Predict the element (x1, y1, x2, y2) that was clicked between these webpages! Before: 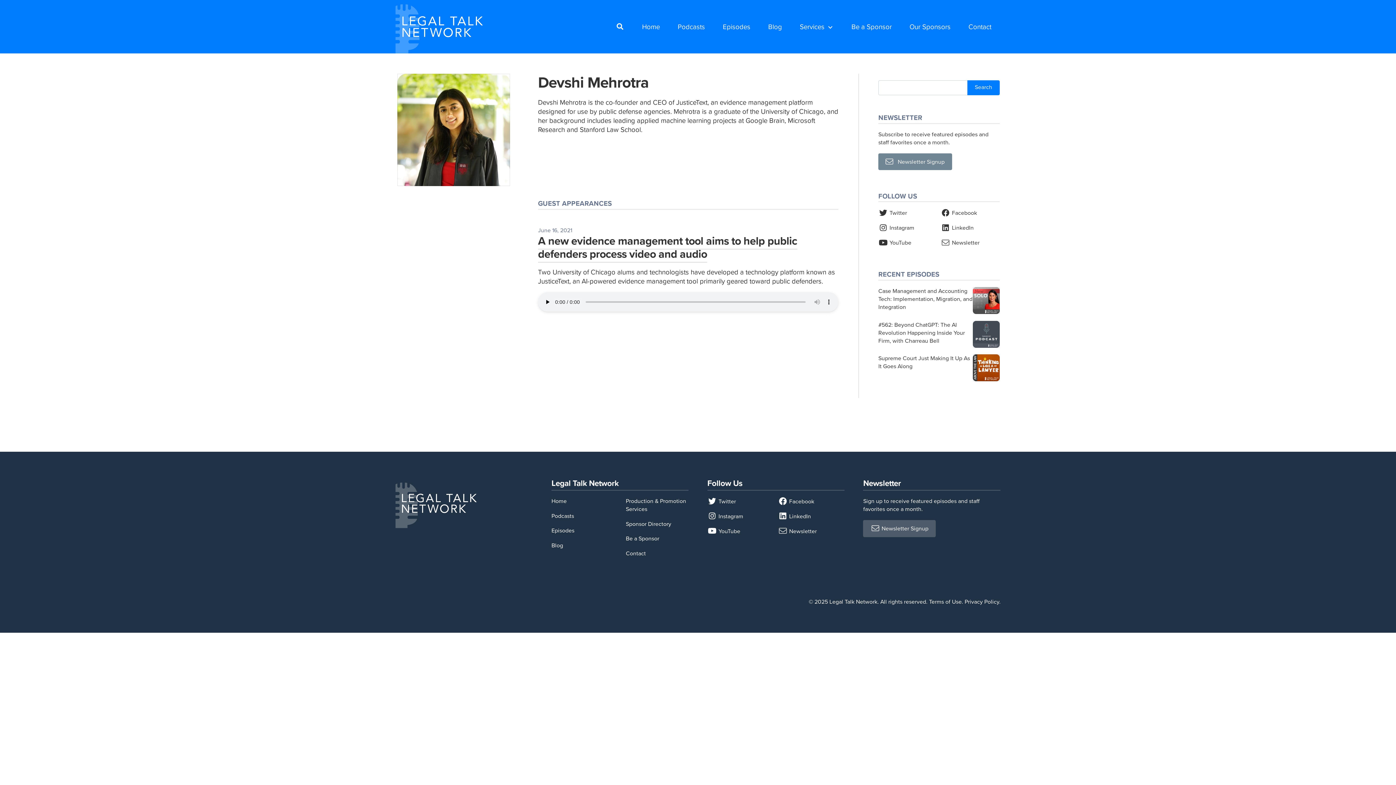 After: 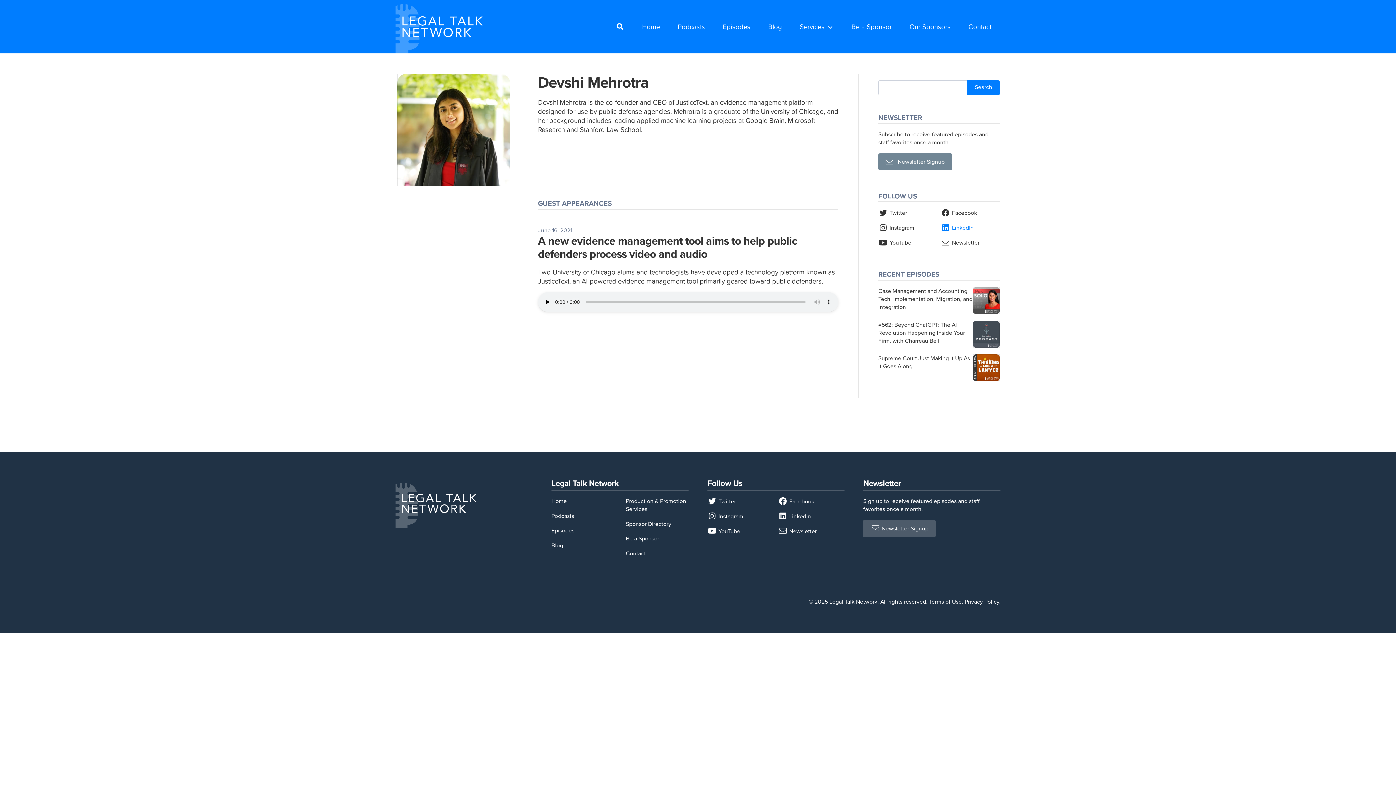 Action: label:  LinkedIn bbox: (941, 223, 973, 232)